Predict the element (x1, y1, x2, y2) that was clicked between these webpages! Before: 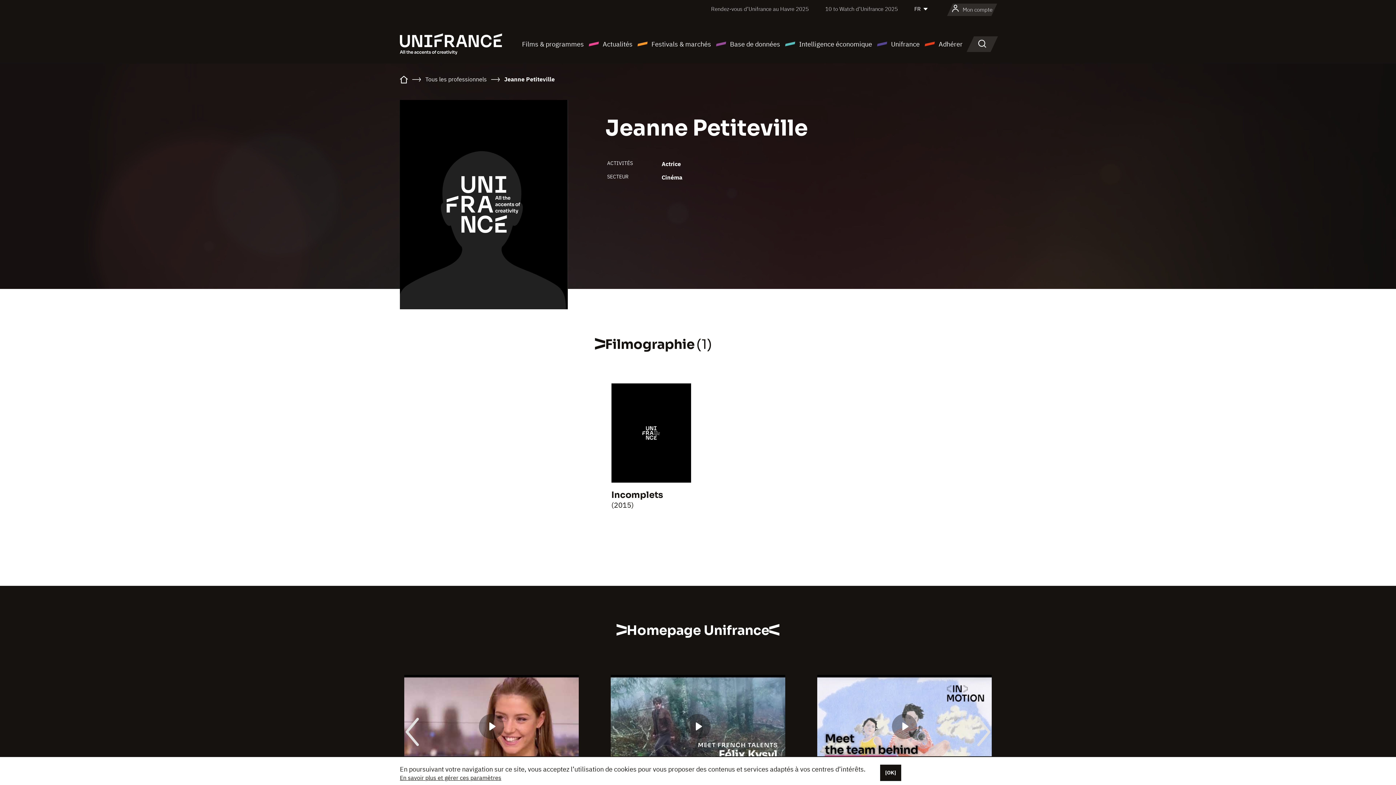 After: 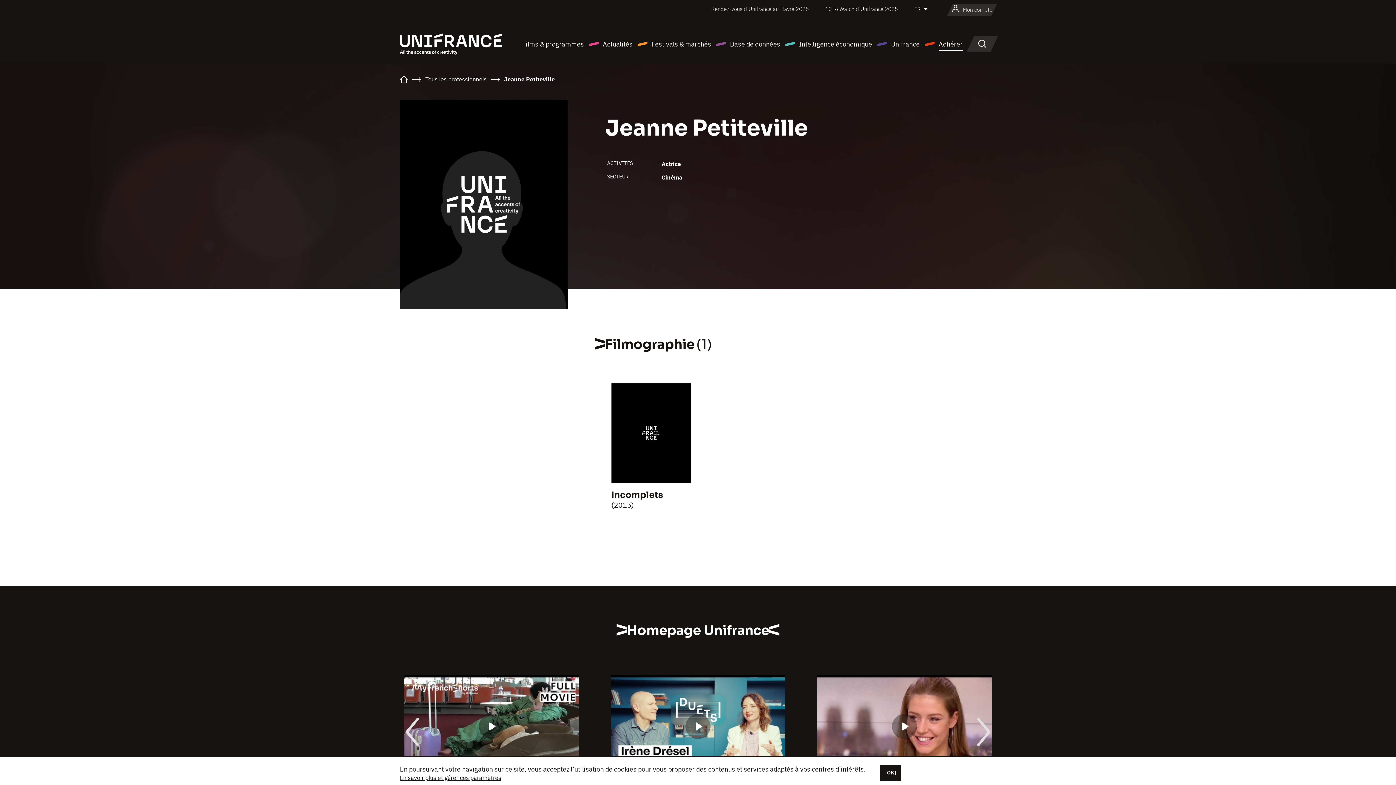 Action: label: Adhérer bbox: (924, 38, 962, 49)